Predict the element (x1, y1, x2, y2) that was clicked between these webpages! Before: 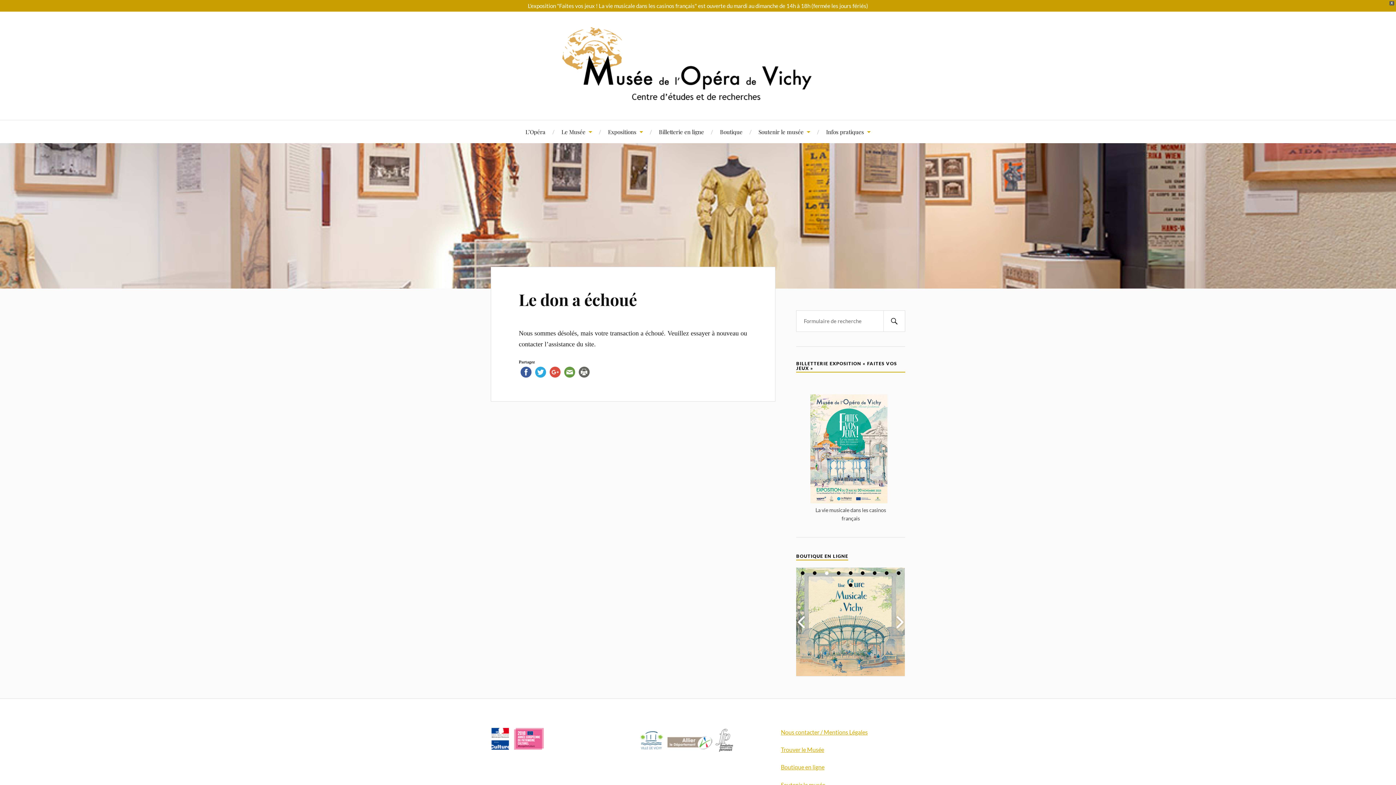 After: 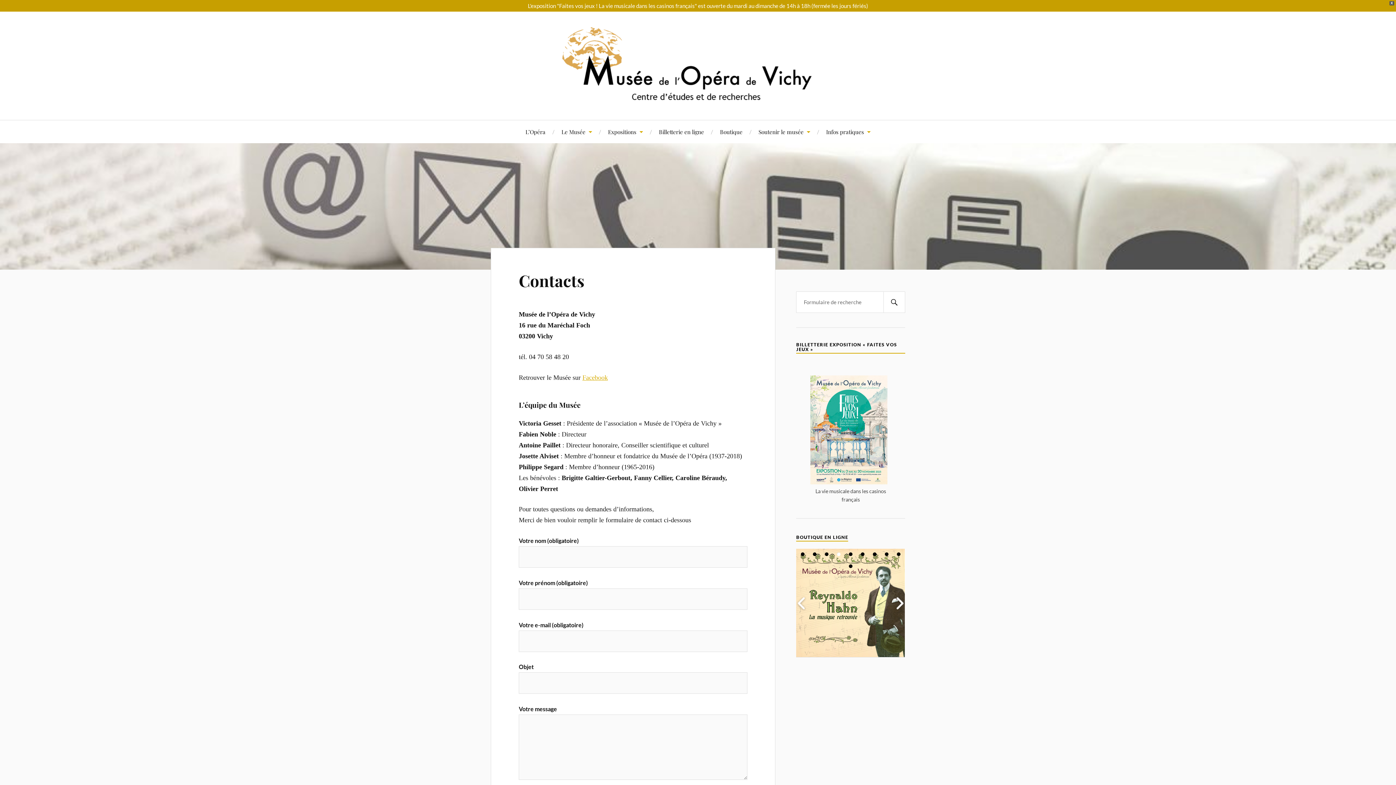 Action: label: Mentions Légales bbox: (824, 729, 868, 736)